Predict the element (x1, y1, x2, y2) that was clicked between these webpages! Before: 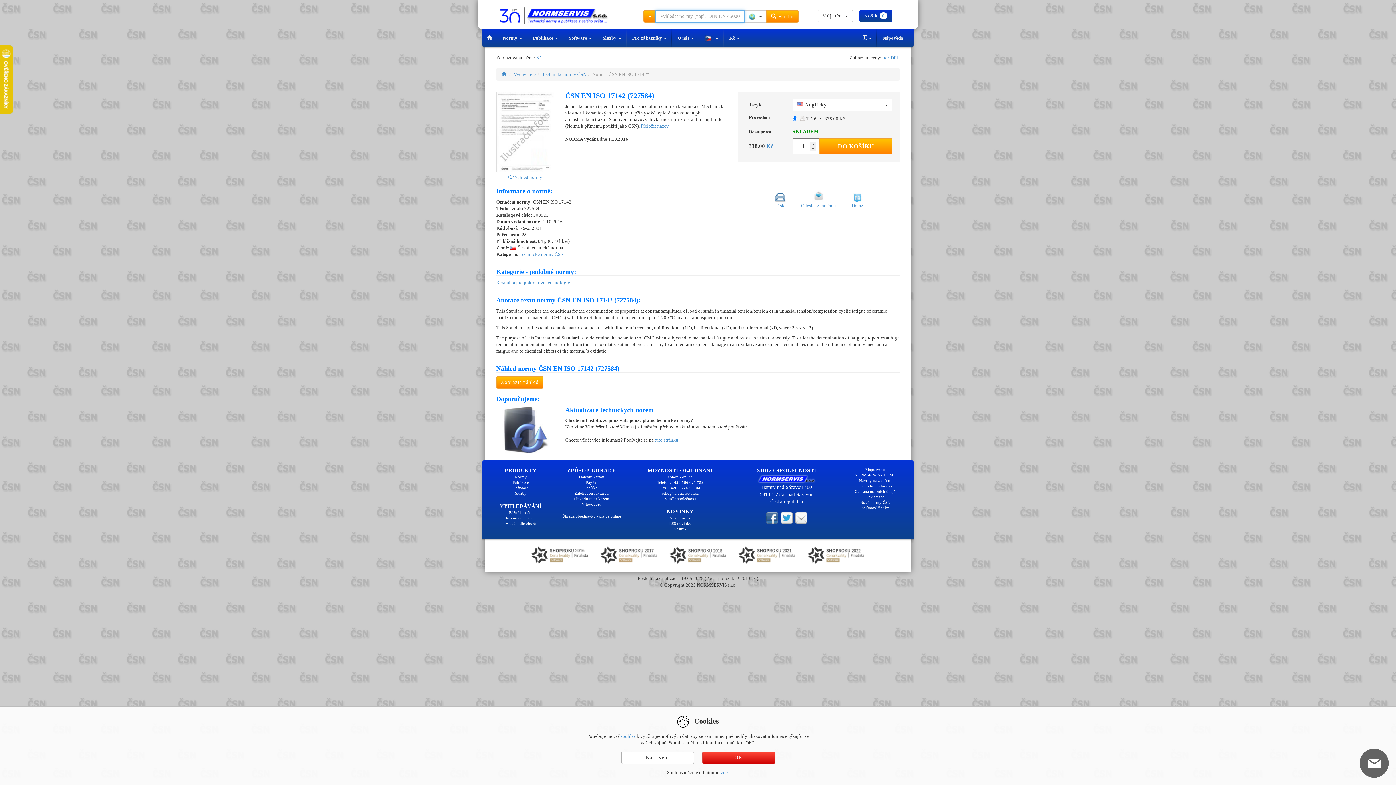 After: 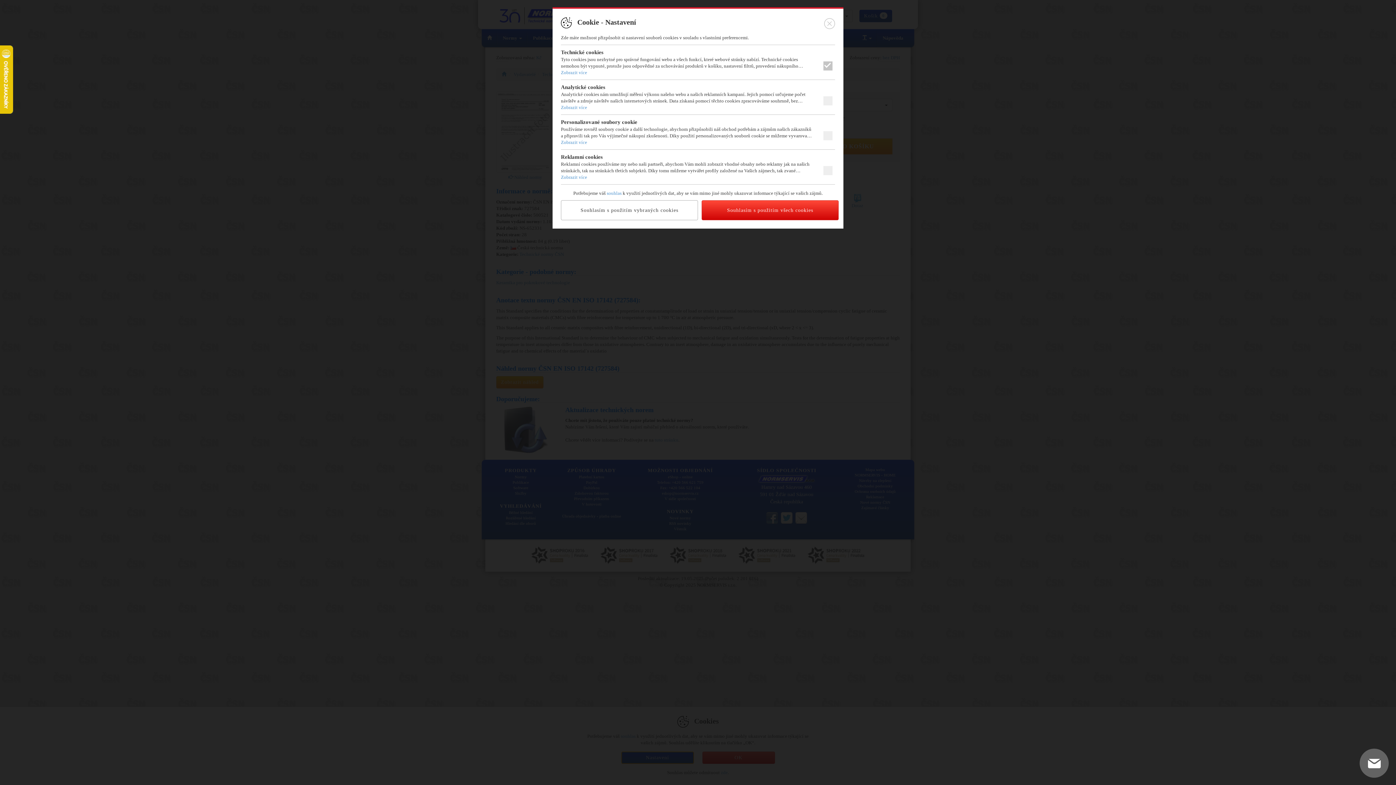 Action: label: Nastavení bbox: (621, 752, 694, 764)